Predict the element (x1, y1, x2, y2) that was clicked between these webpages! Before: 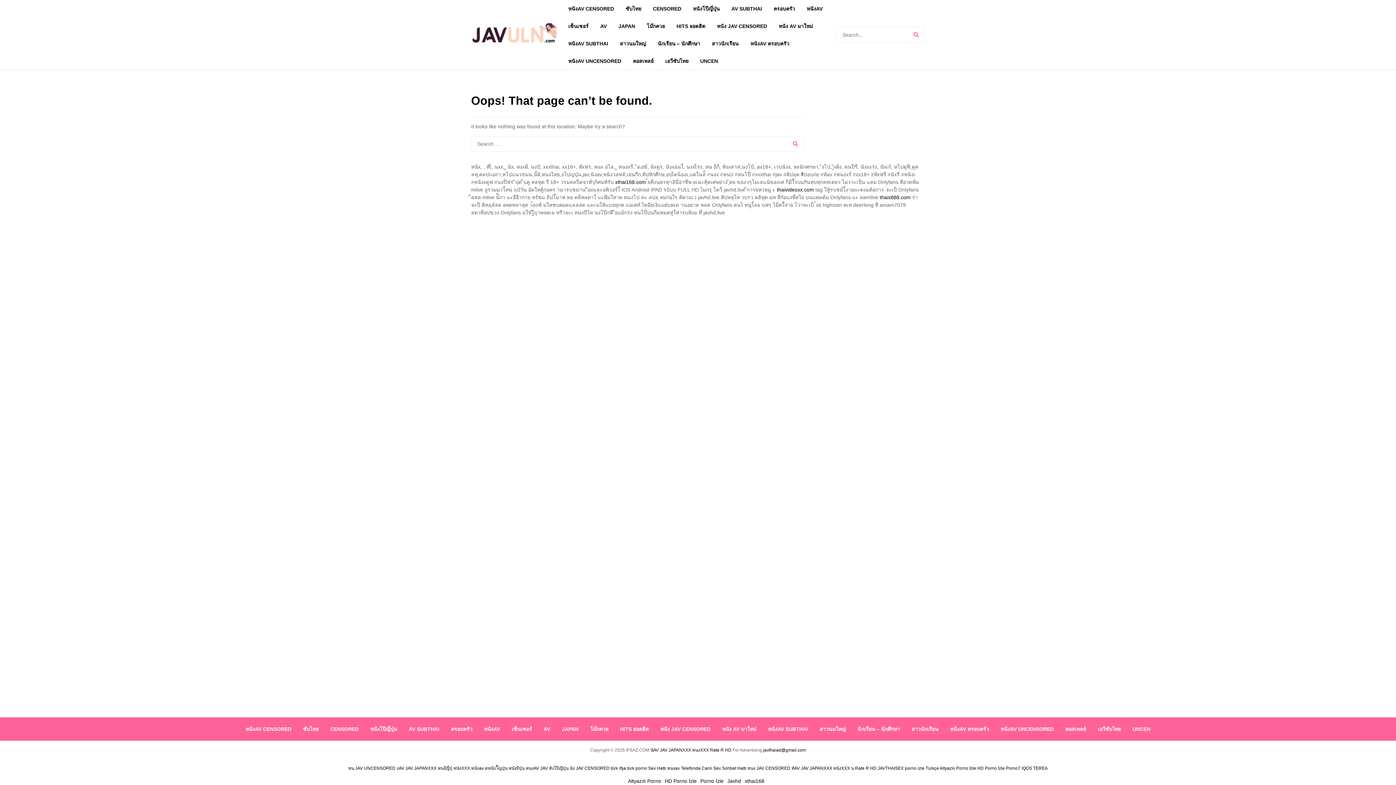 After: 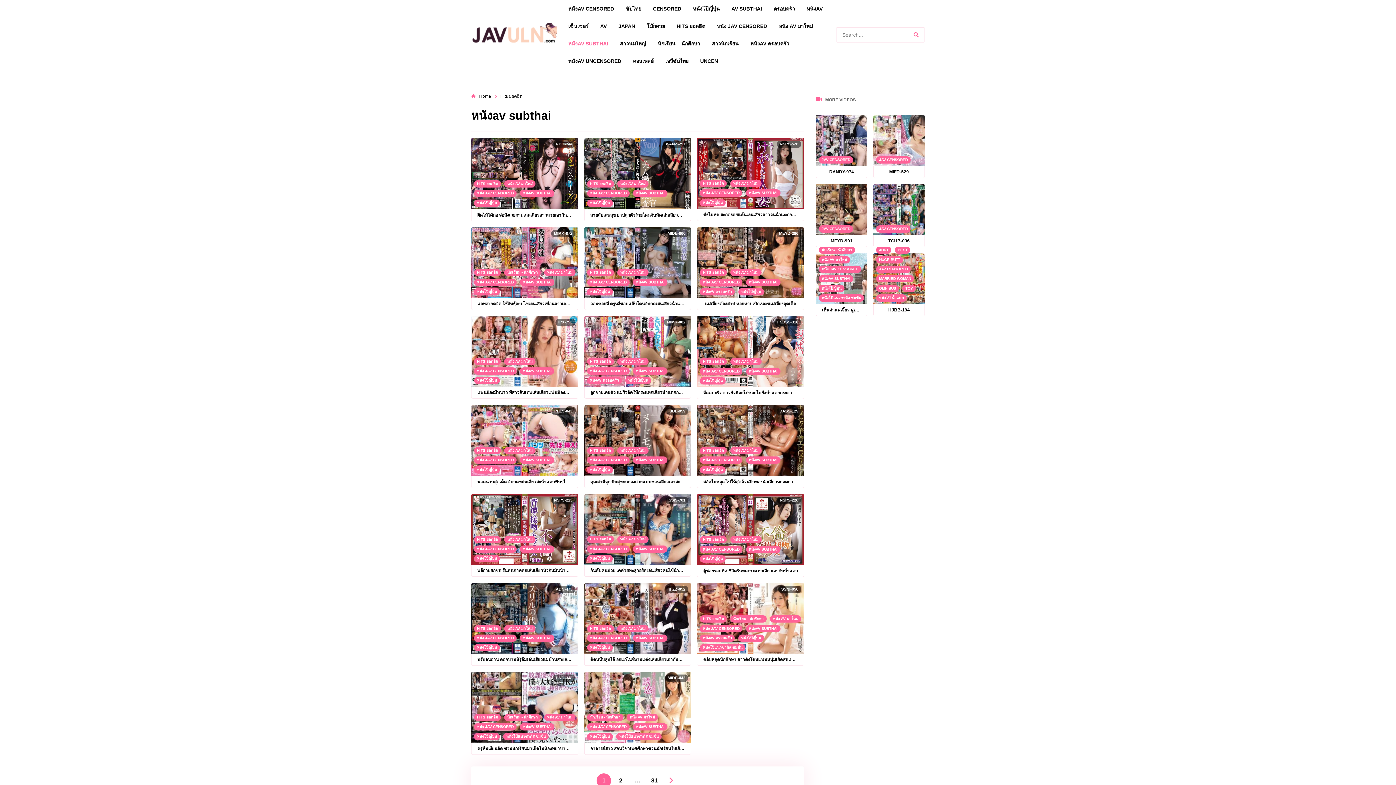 Action: bbox: (562, 34, 614, 52) label: หนังAV SUBTHAI